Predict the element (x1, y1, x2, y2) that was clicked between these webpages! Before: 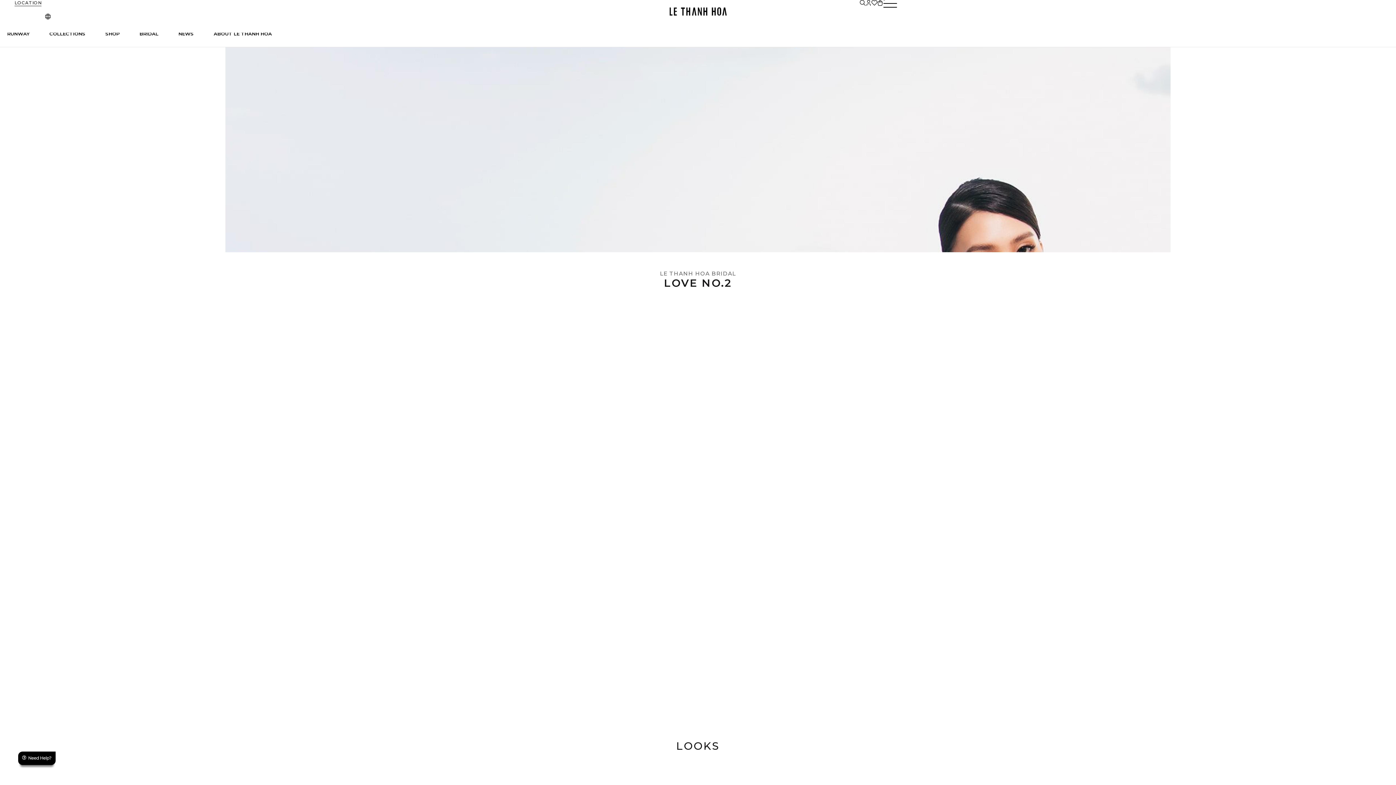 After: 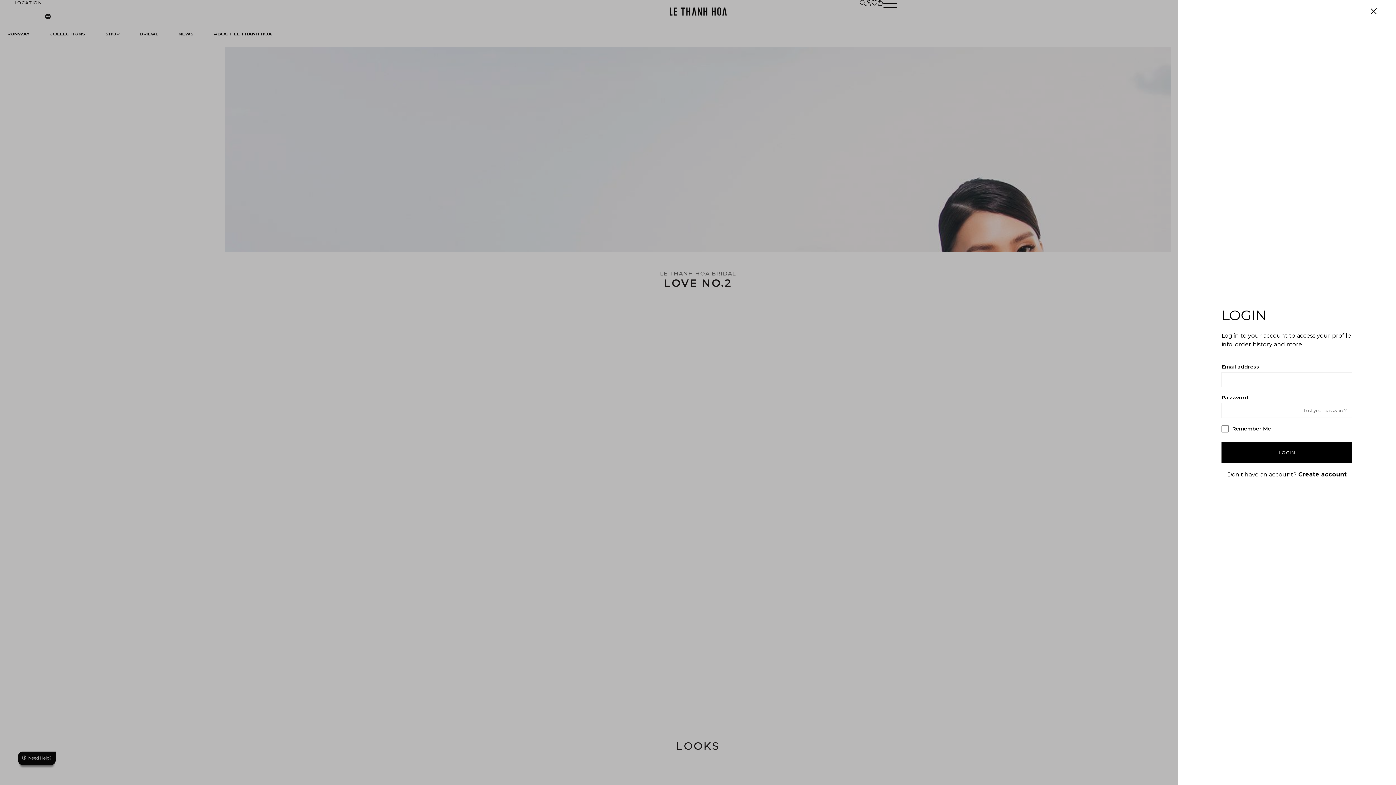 Action: bbox: (865, 0, 871, 5)